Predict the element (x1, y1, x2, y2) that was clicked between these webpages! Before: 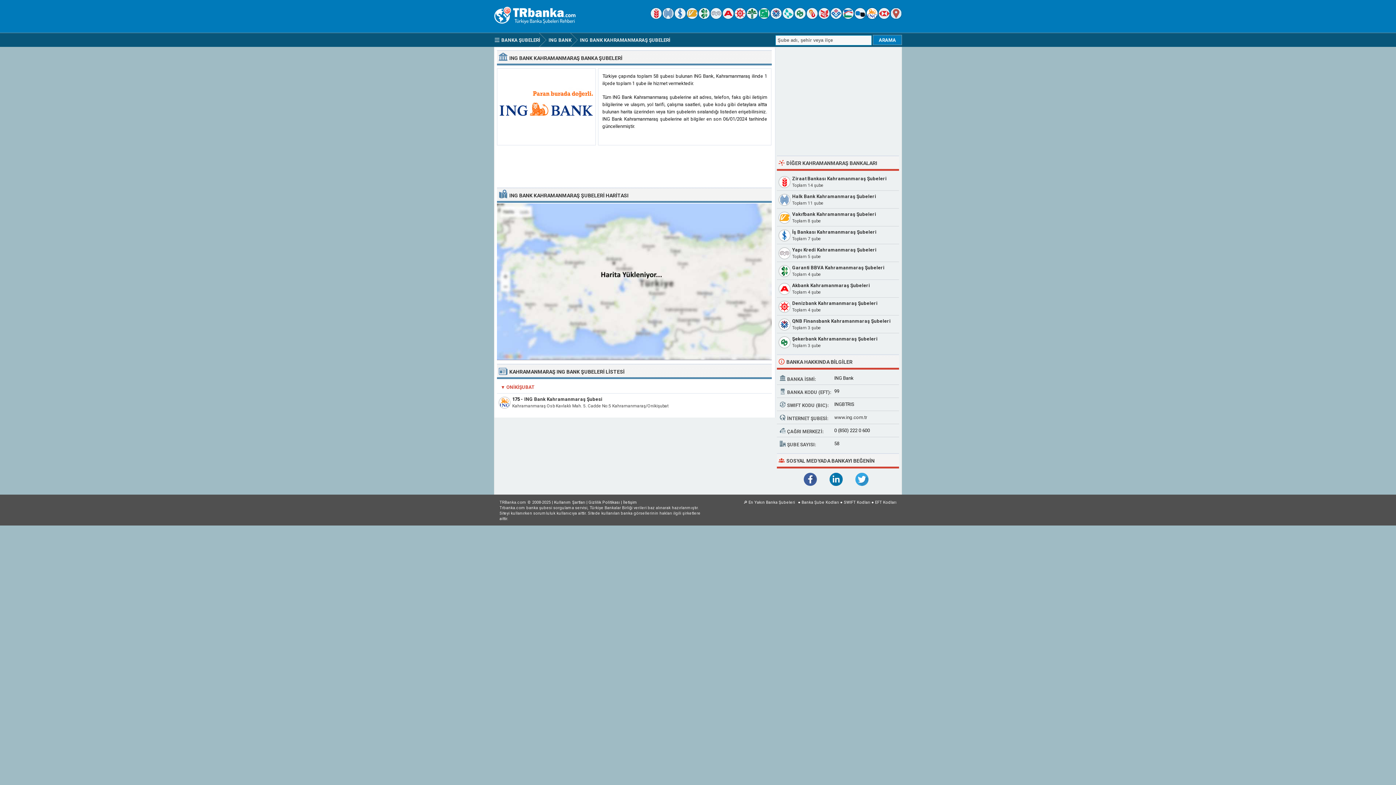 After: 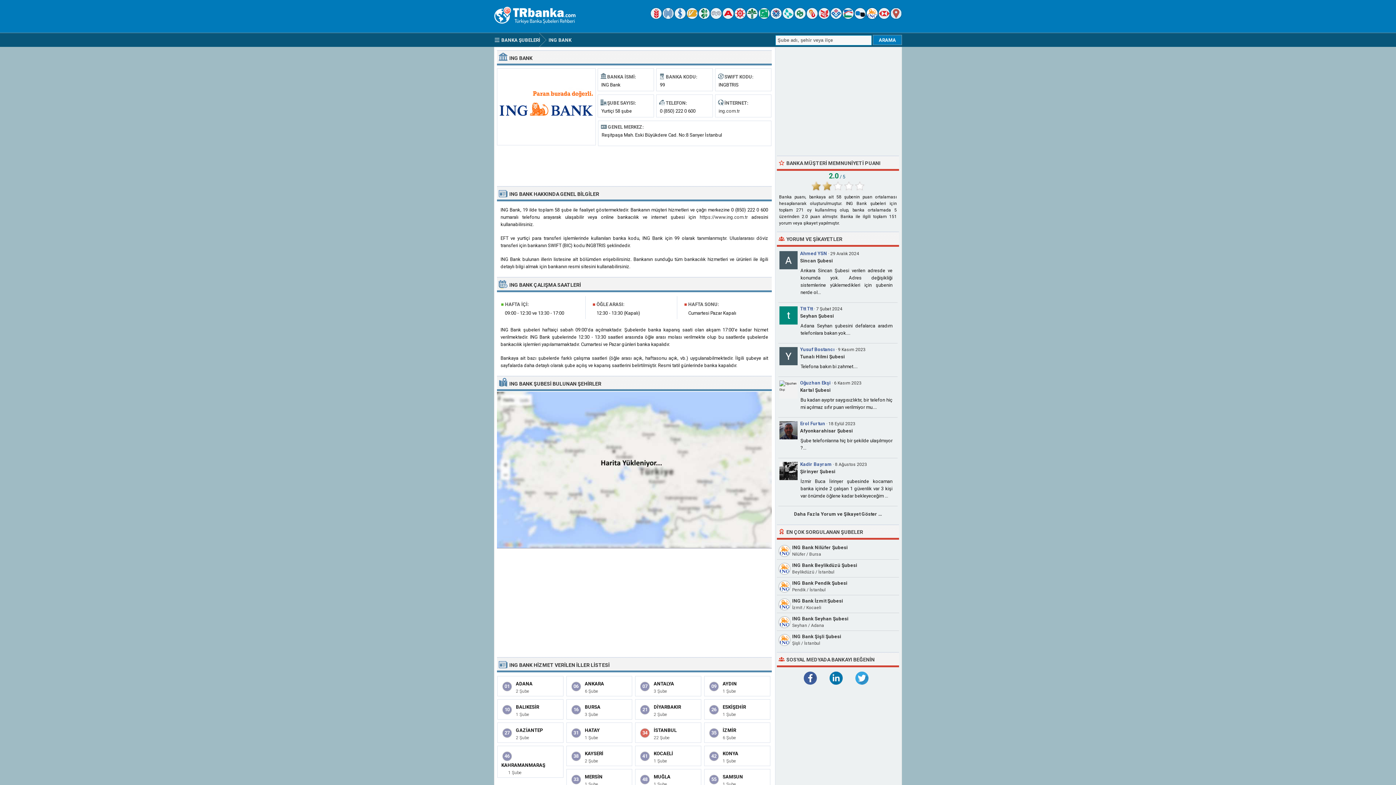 Action: bbox: (866, 14, 877, 20)